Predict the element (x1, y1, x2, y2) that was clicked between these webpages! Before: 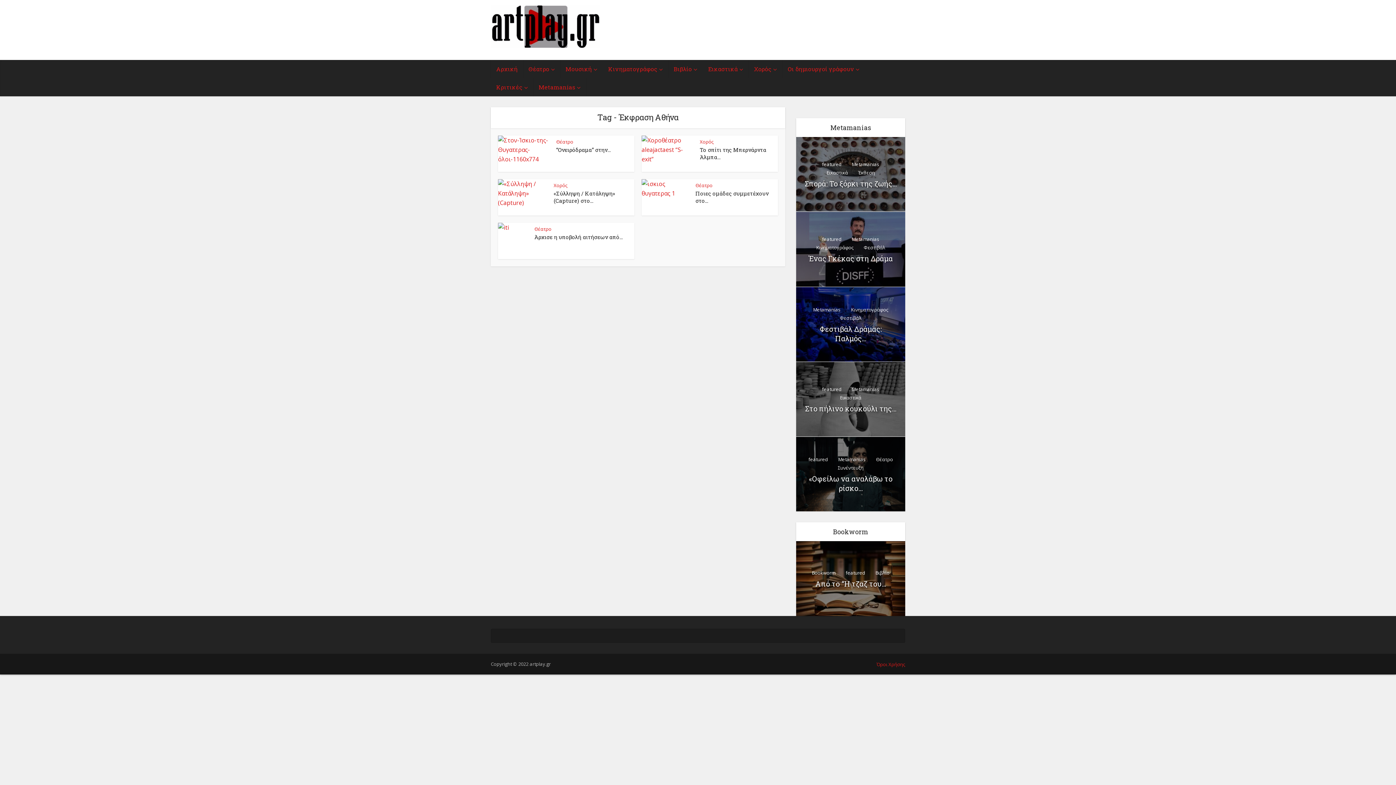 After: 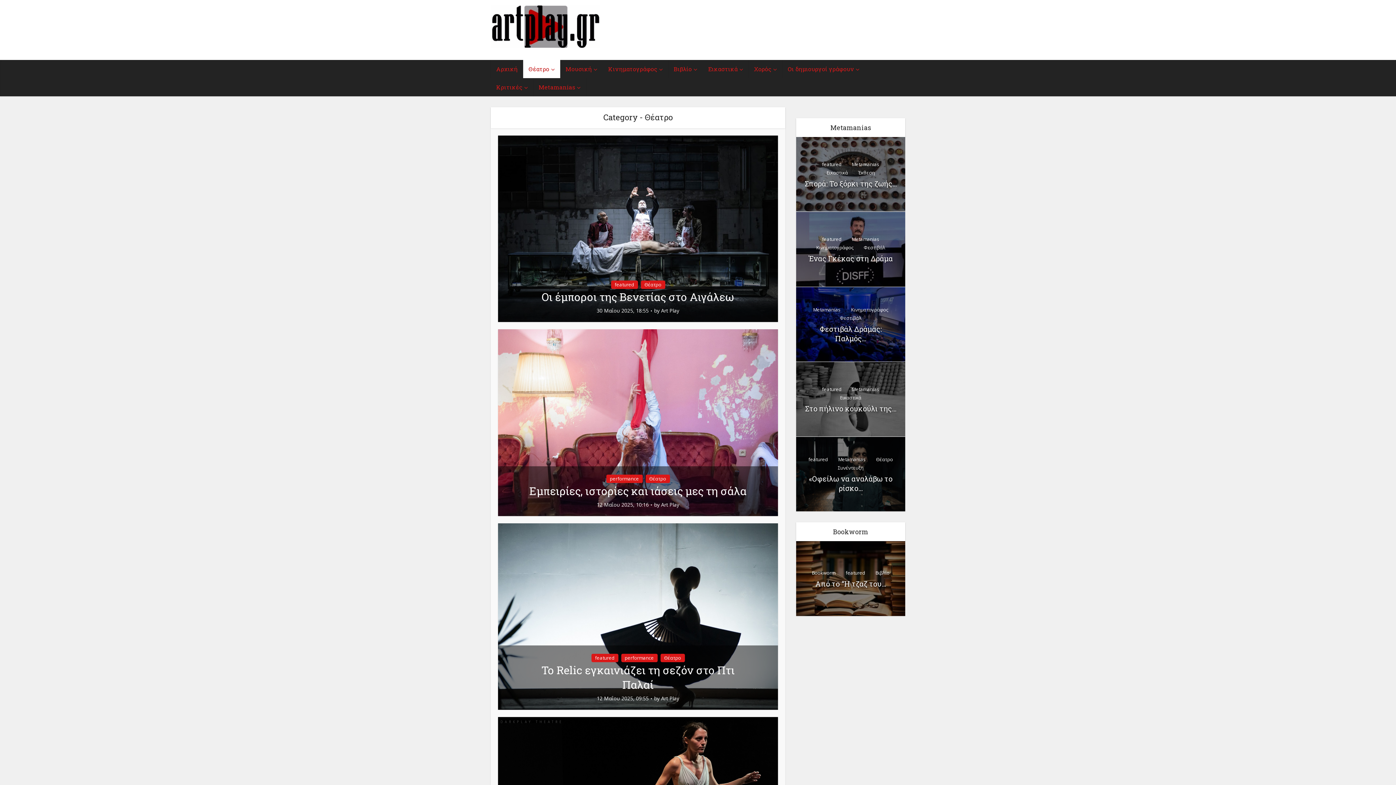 Action: label: Θέατρο bbox: (534, 225, 551, 232)